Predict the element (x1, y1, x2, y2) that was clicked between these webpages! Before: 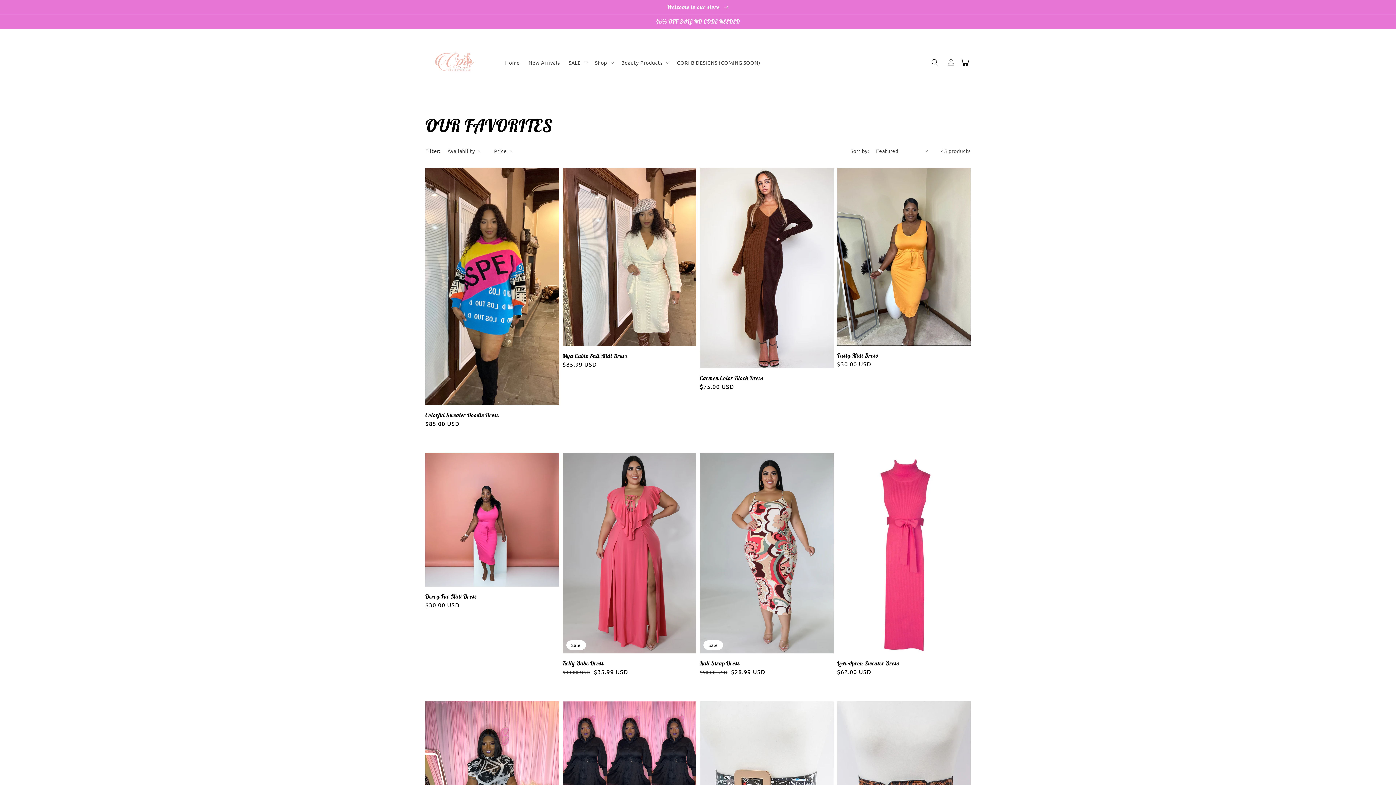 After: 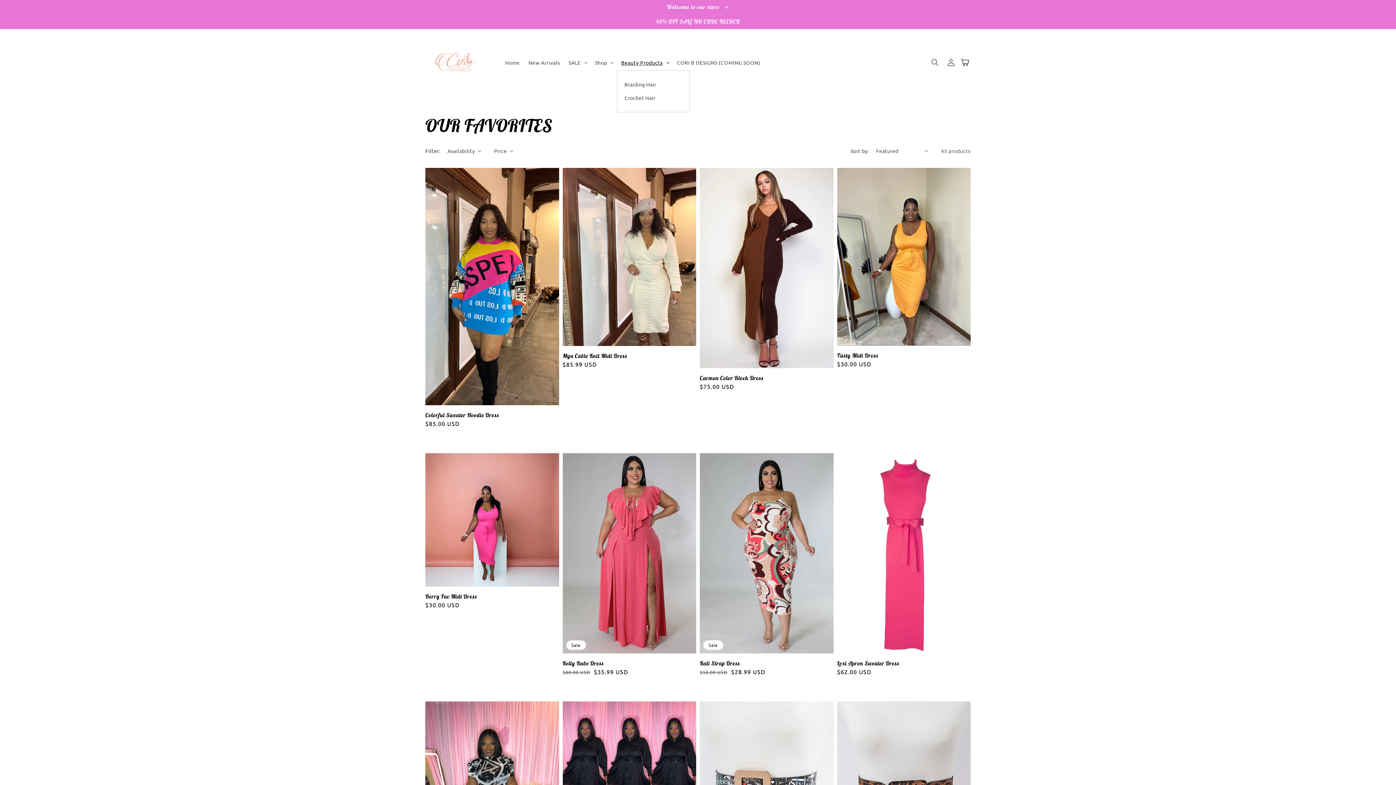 Action: bbox: (617, 54, 672, 70) label: Beauty Products